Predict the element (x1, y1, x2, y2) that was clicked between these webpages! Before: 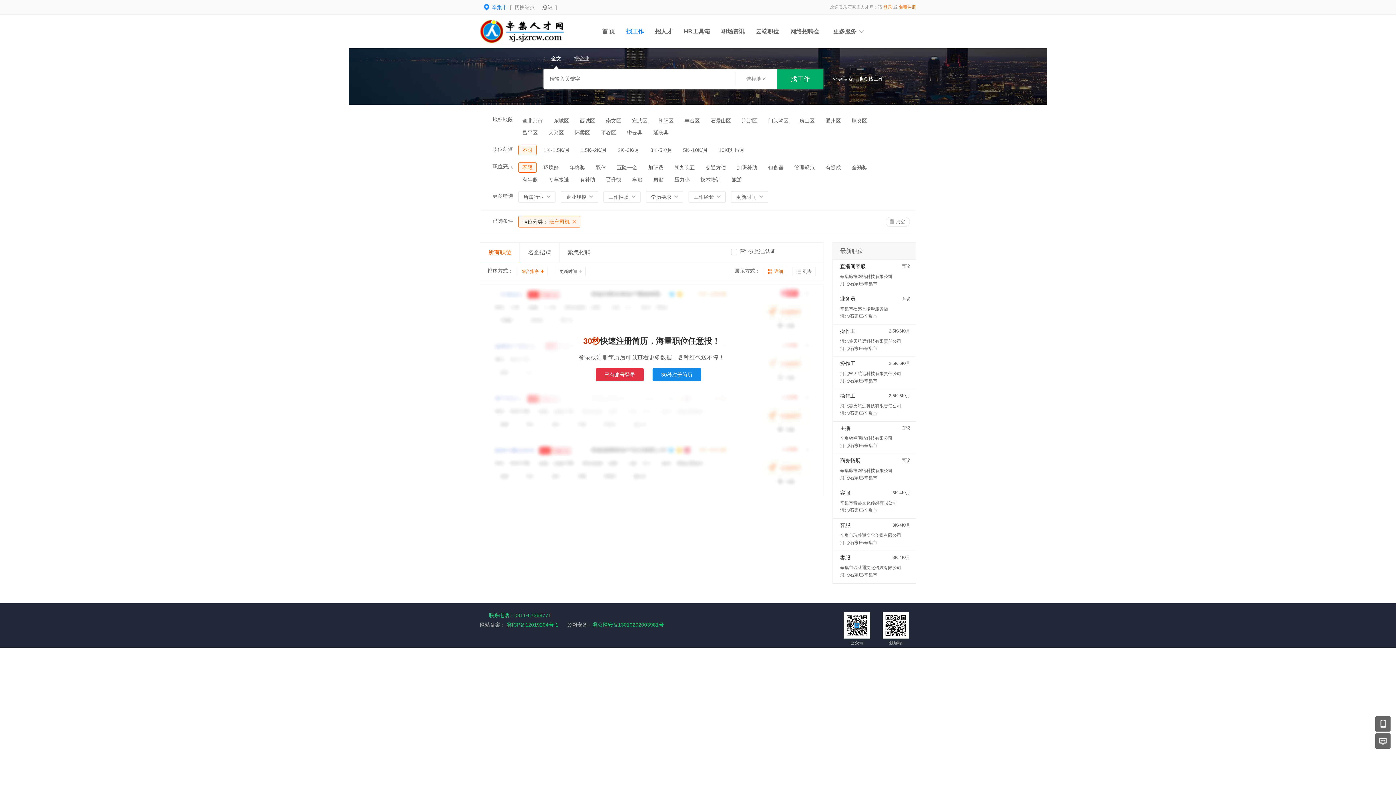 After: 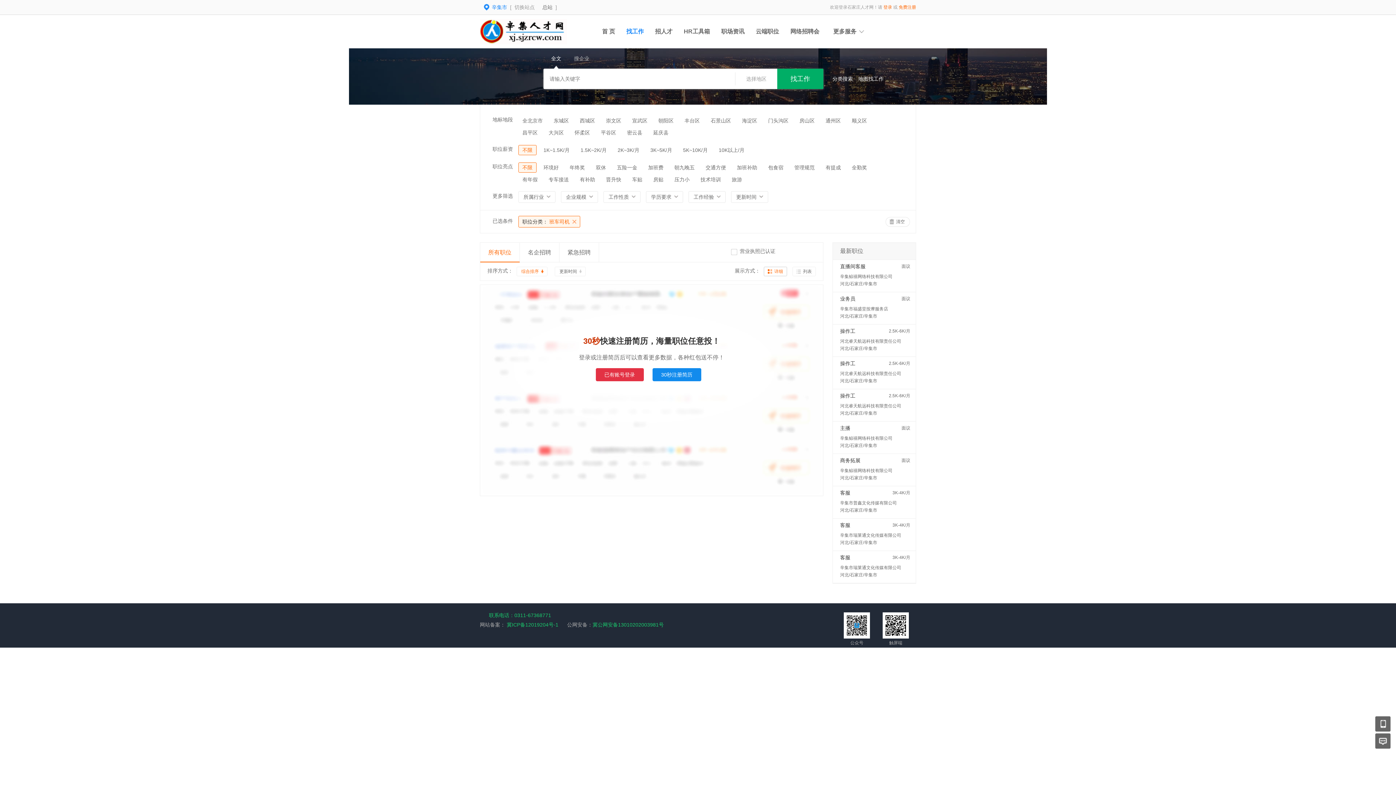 Action: label: 详细 bbox: (764, 266, 787, 276)